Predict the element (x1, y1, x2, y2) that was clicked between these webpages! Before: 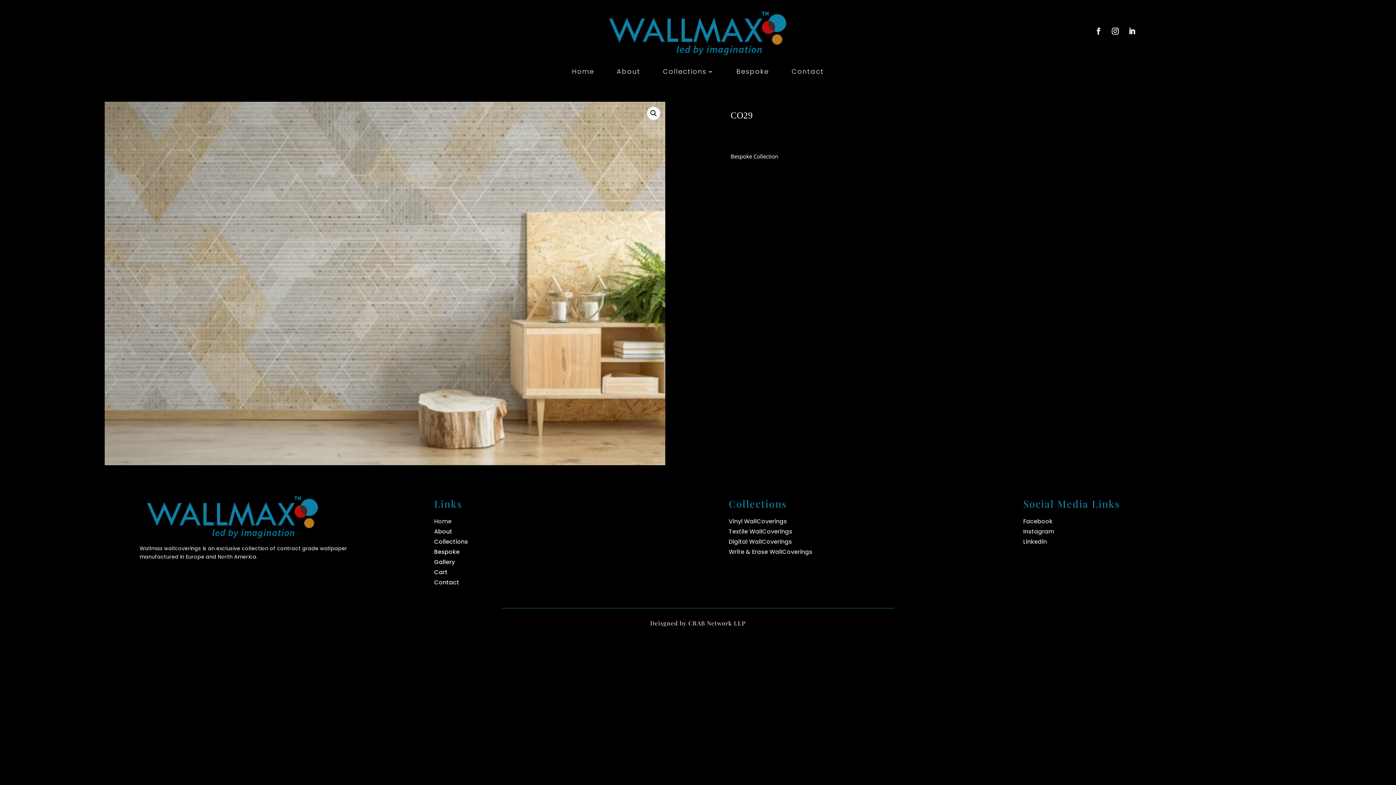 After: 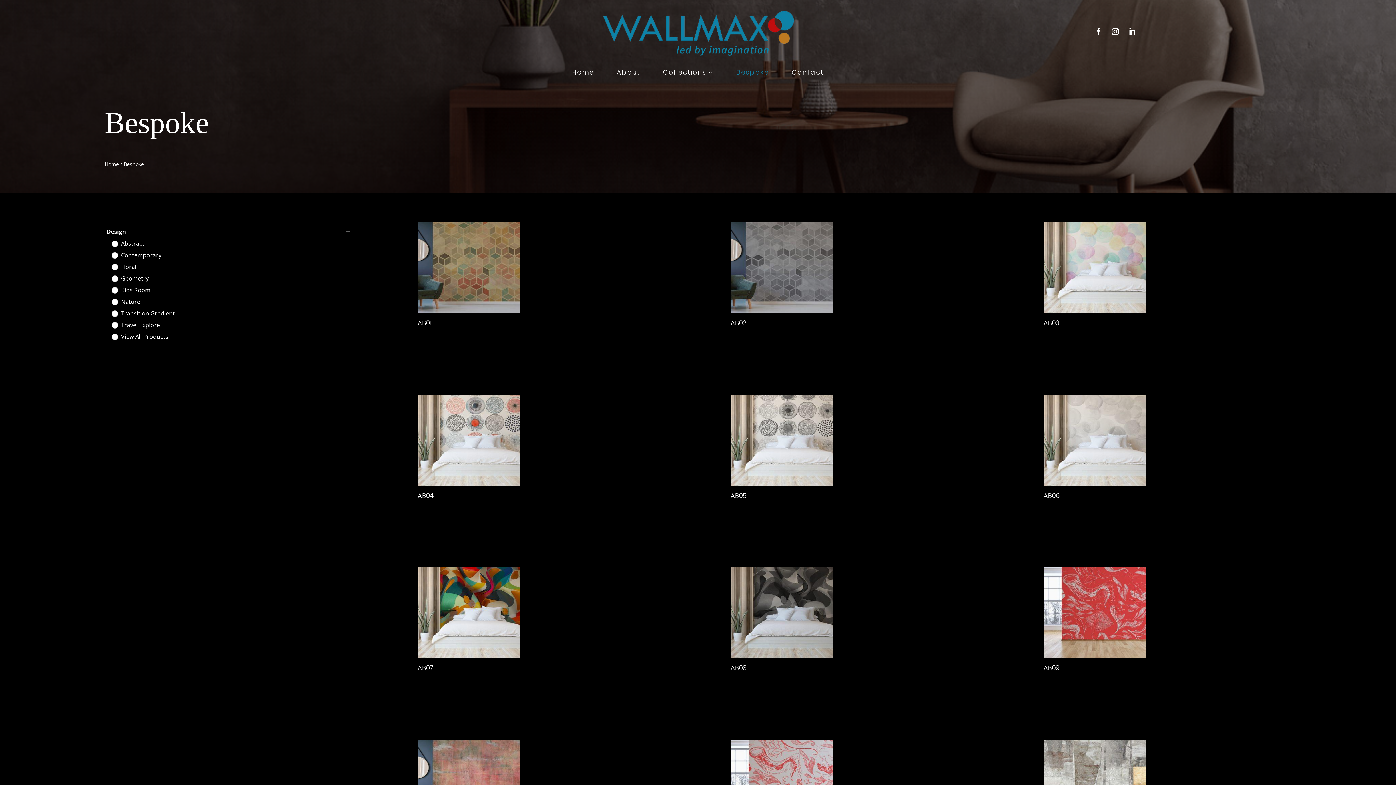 Action: bbox: (736, 68, 769, 76) label: Bespoke